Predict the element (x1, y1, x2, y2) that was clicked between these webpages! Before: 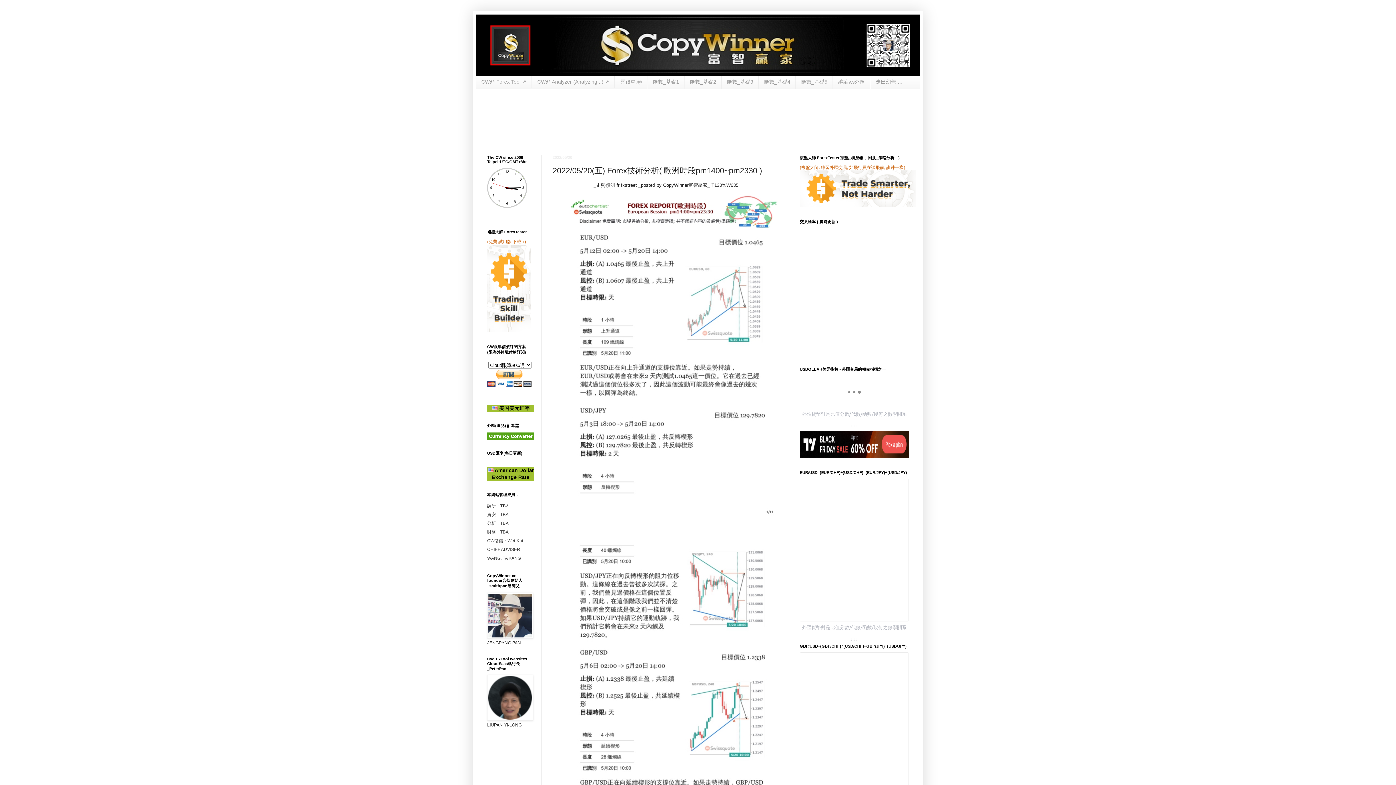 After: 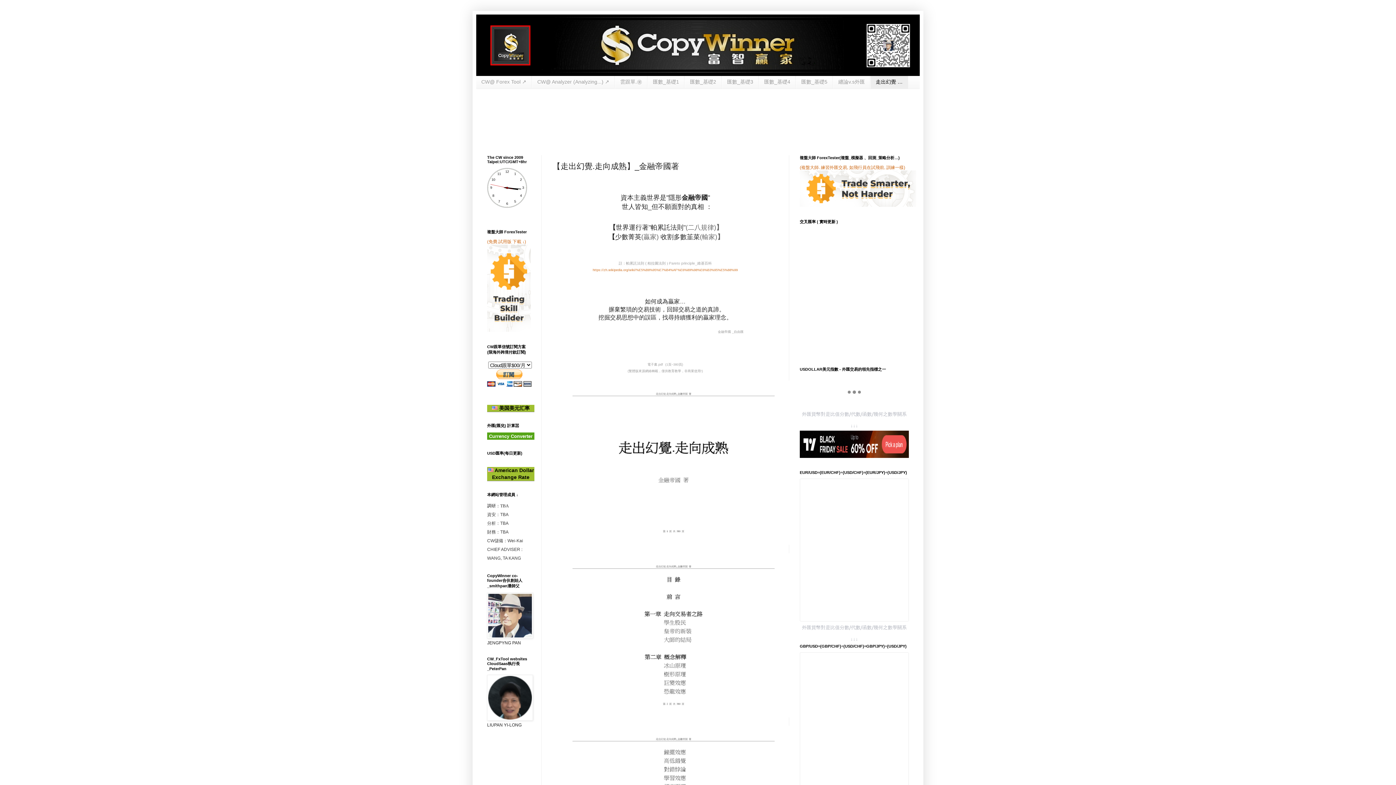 Action: bbox: (870, 76, 908, 88) label: 走出幻覺 …